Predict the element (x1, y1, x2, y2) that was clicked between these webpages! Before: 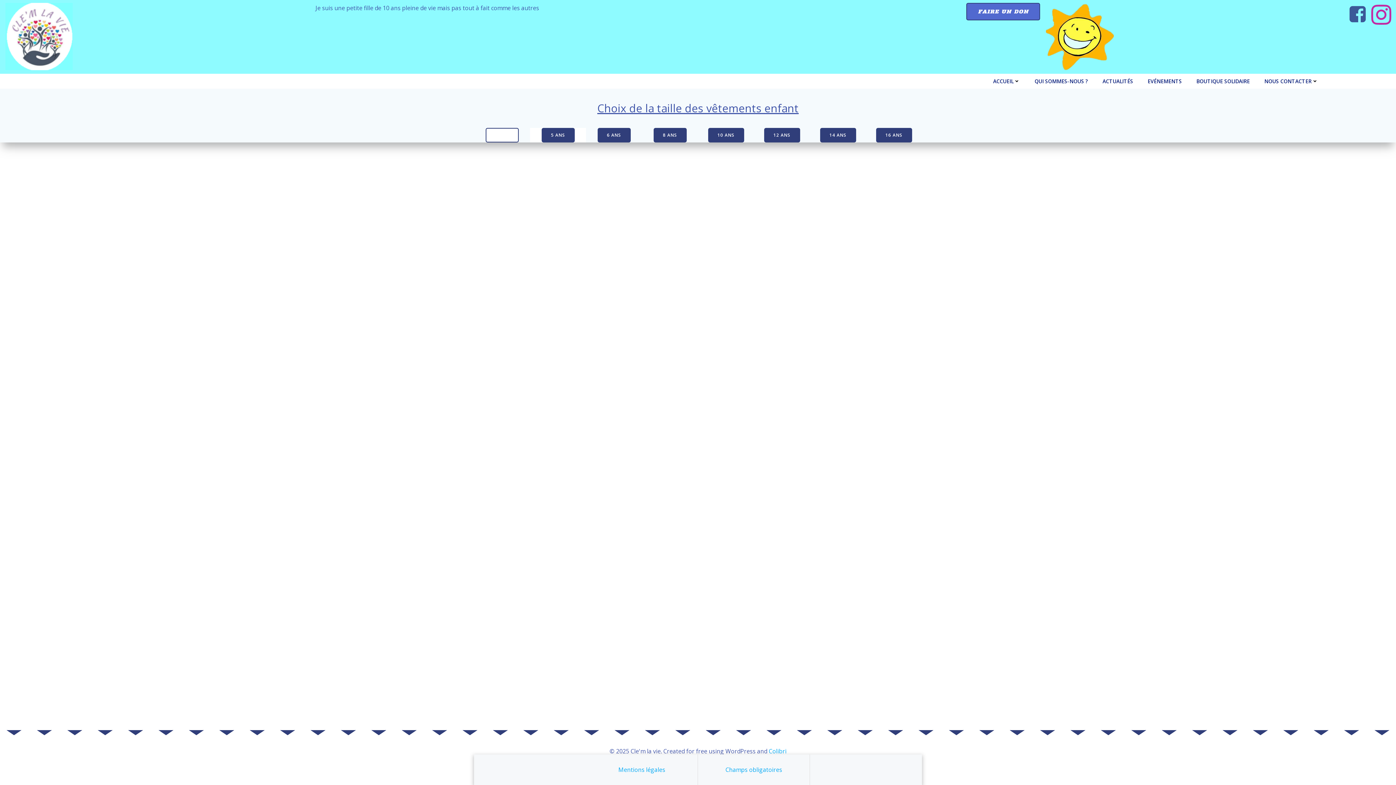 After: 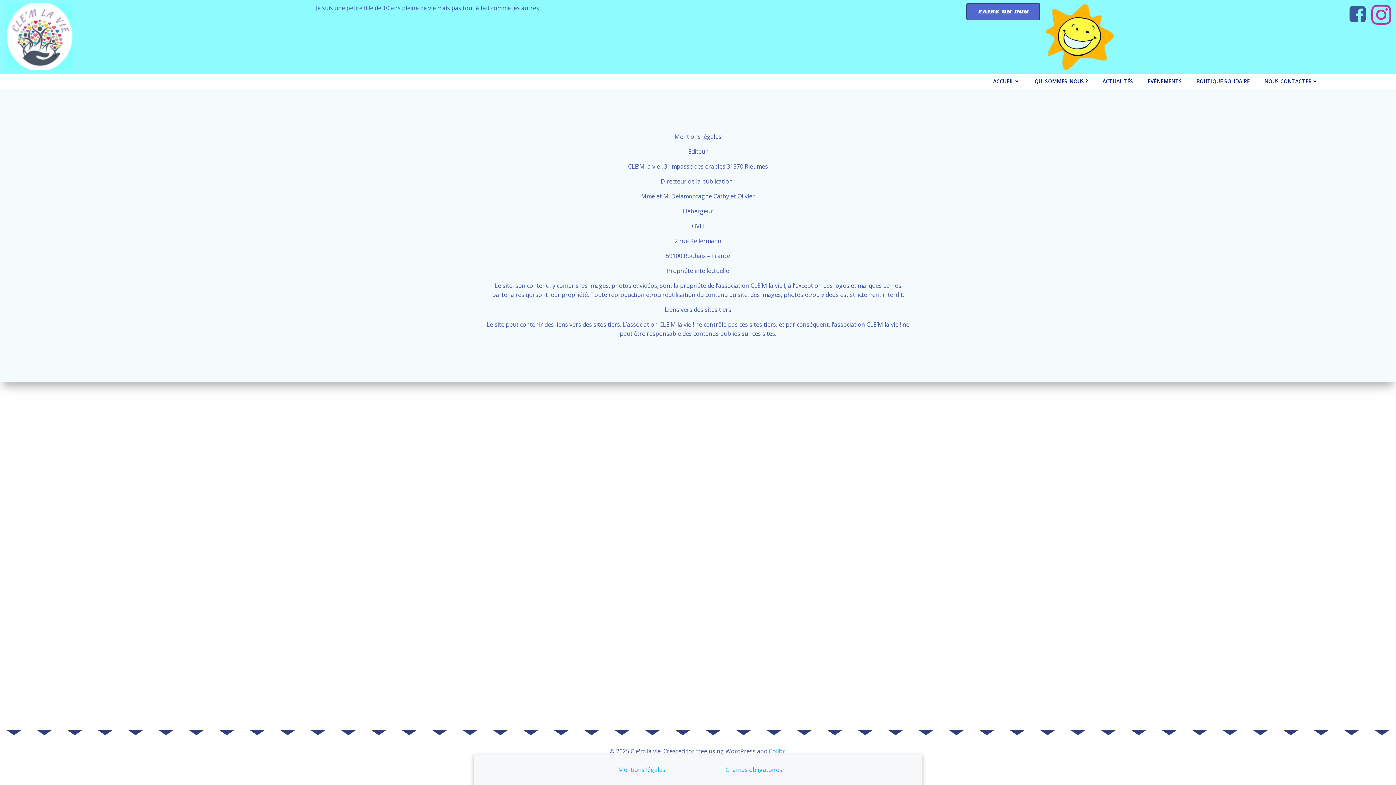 Action: label: Mentions légales bbox: (618, 765, 665, 774)